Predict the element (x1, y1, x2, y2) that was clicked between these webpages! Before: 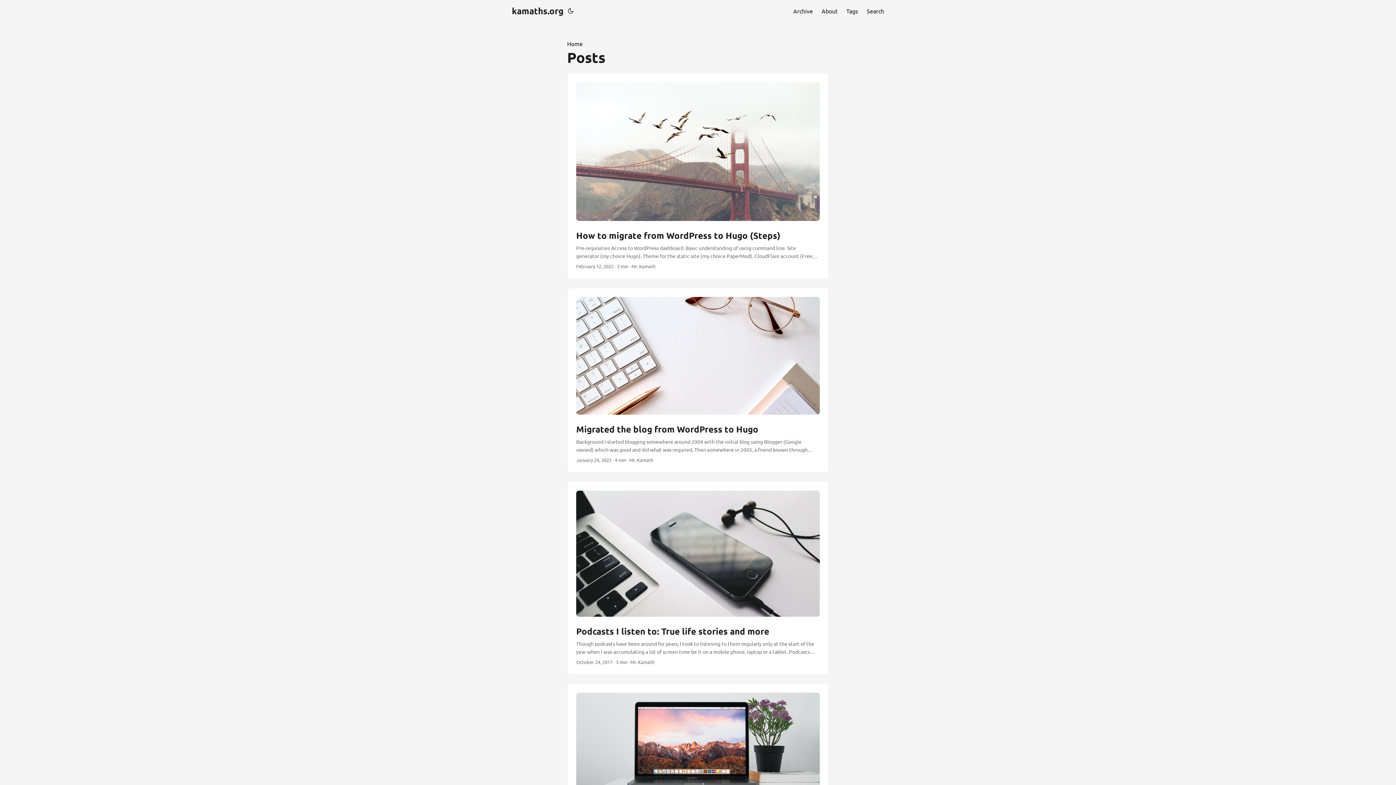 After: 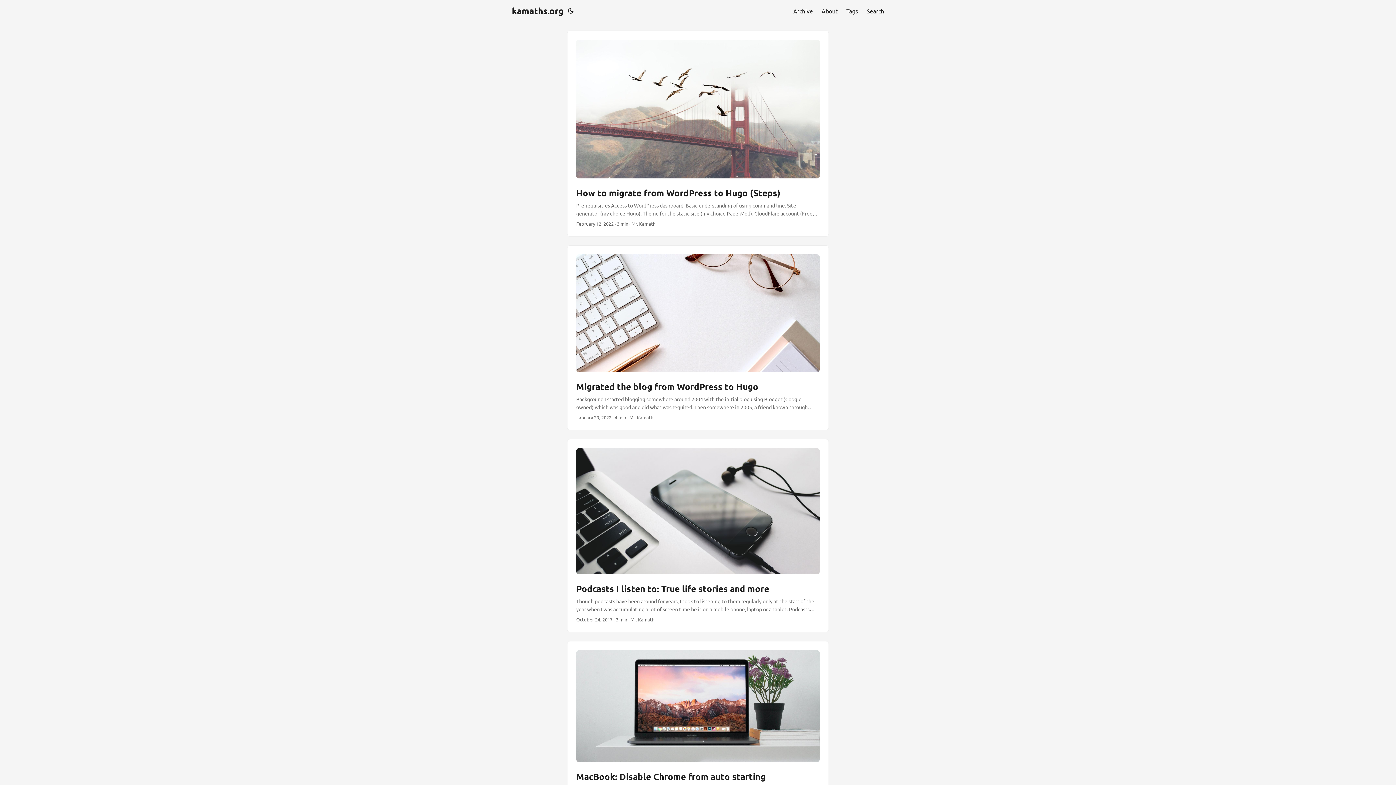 Action: bbox: (512, 0, 563, 21) label: kamaths.org